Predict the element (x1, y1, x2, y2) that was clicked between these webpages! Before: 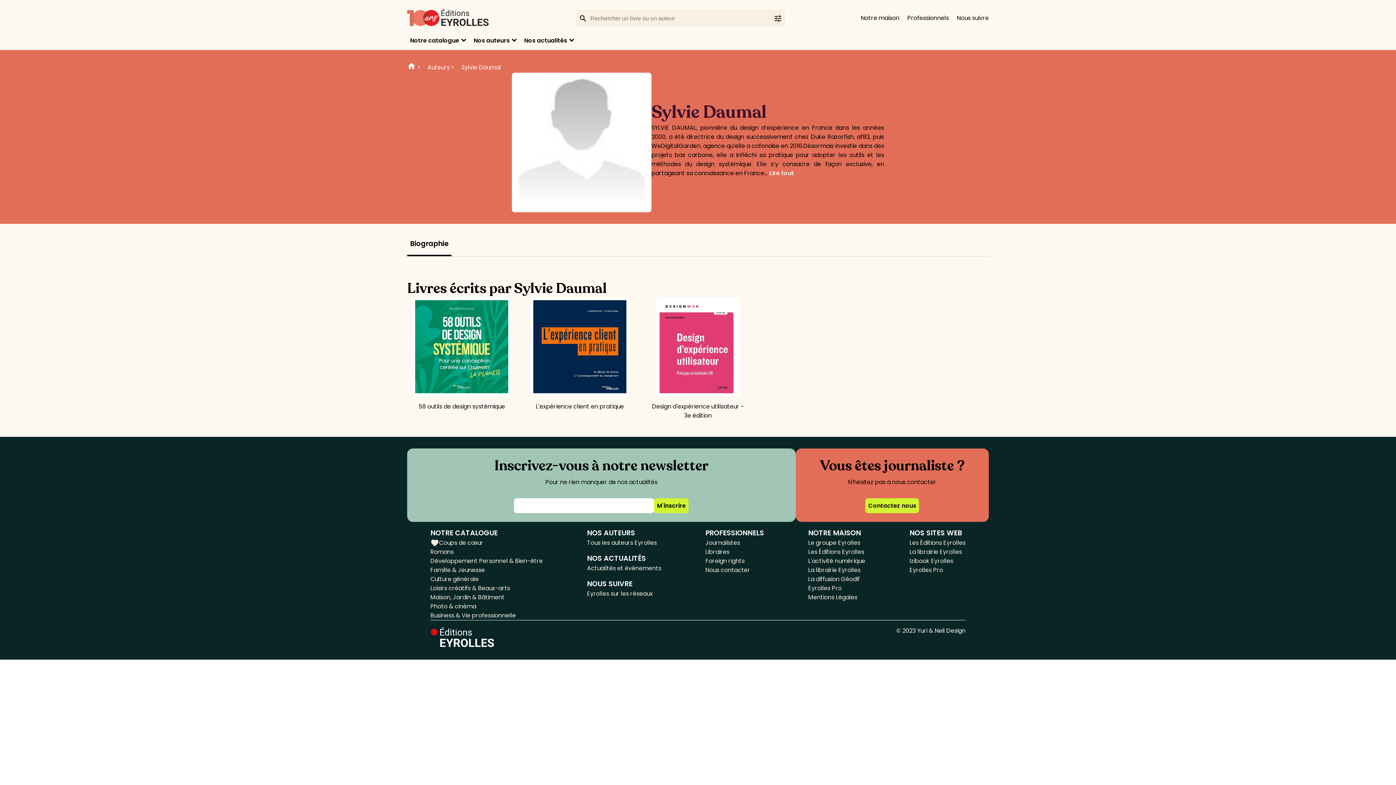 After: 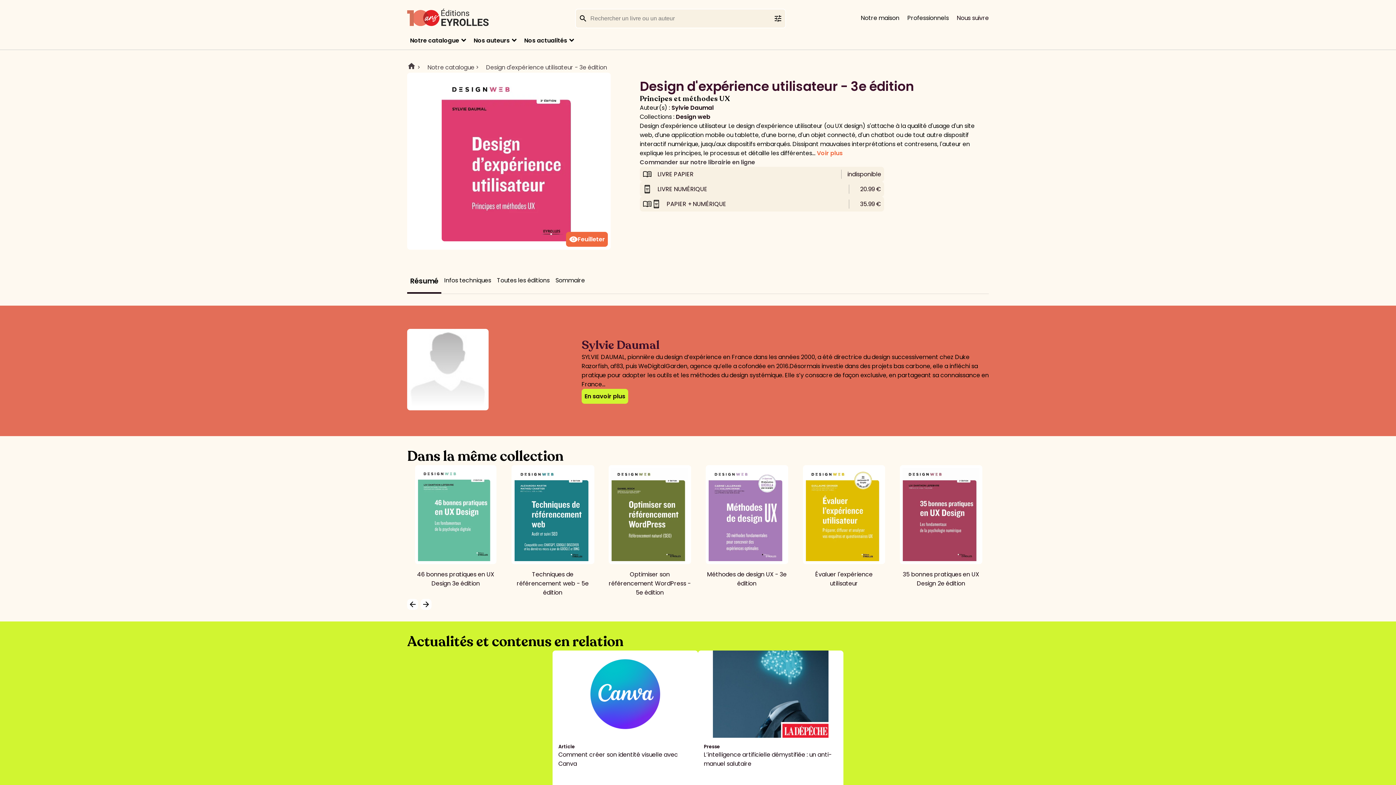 Action: label: Design d'expérience utilisateur - 3e édition bbox: (643, 297, 752, 413)